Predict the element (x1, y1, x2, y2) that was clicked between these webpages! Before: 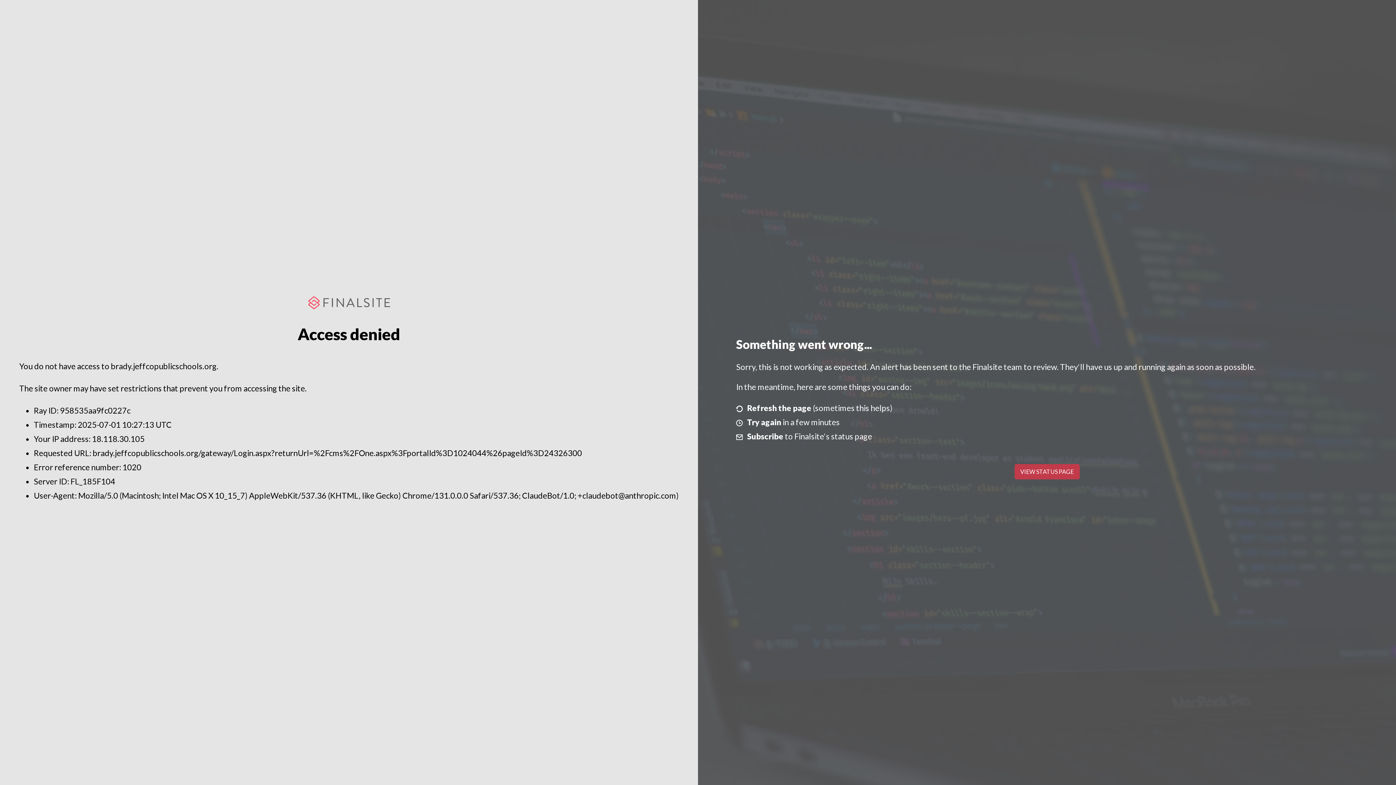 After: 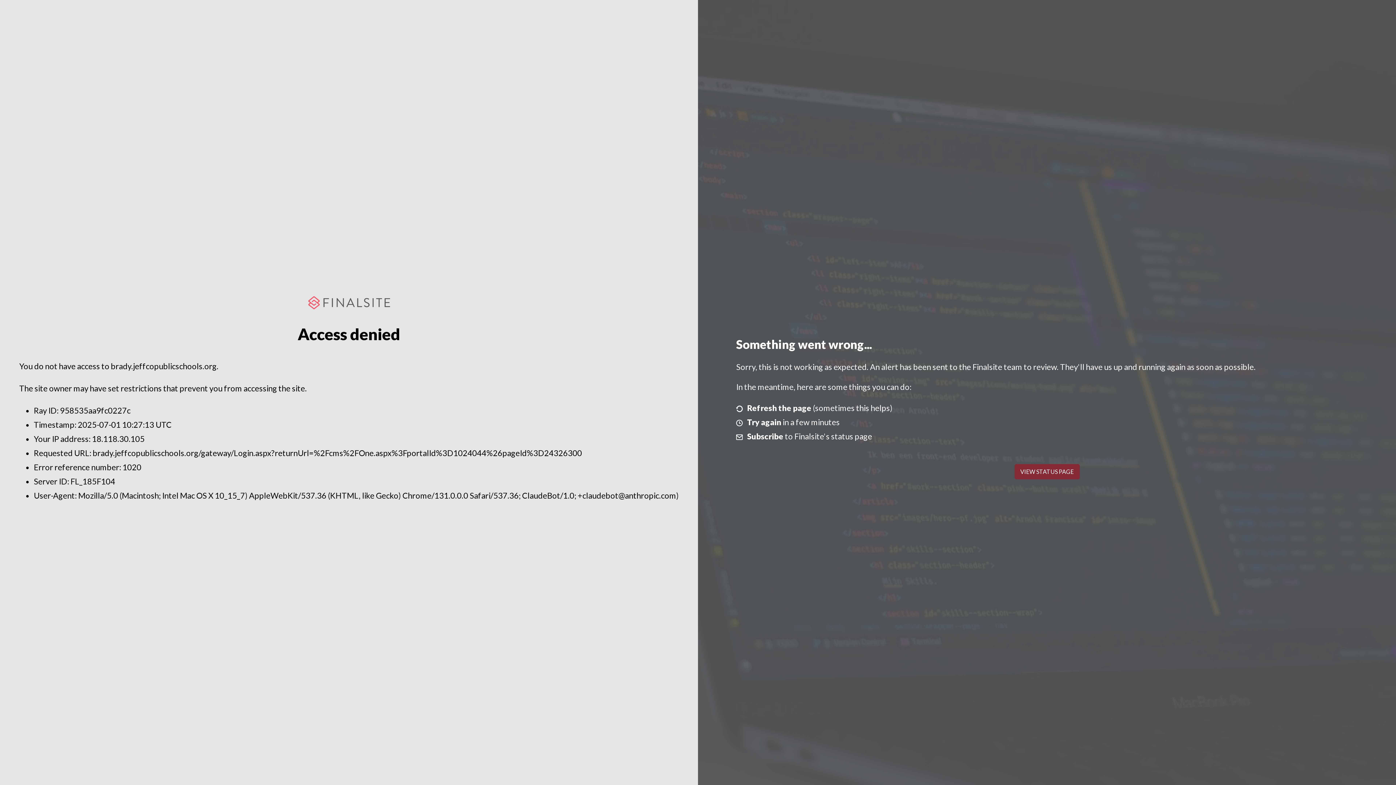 Action: bbox: (1014, 464, 1079, 479) label: VIEW STATUS PAGE